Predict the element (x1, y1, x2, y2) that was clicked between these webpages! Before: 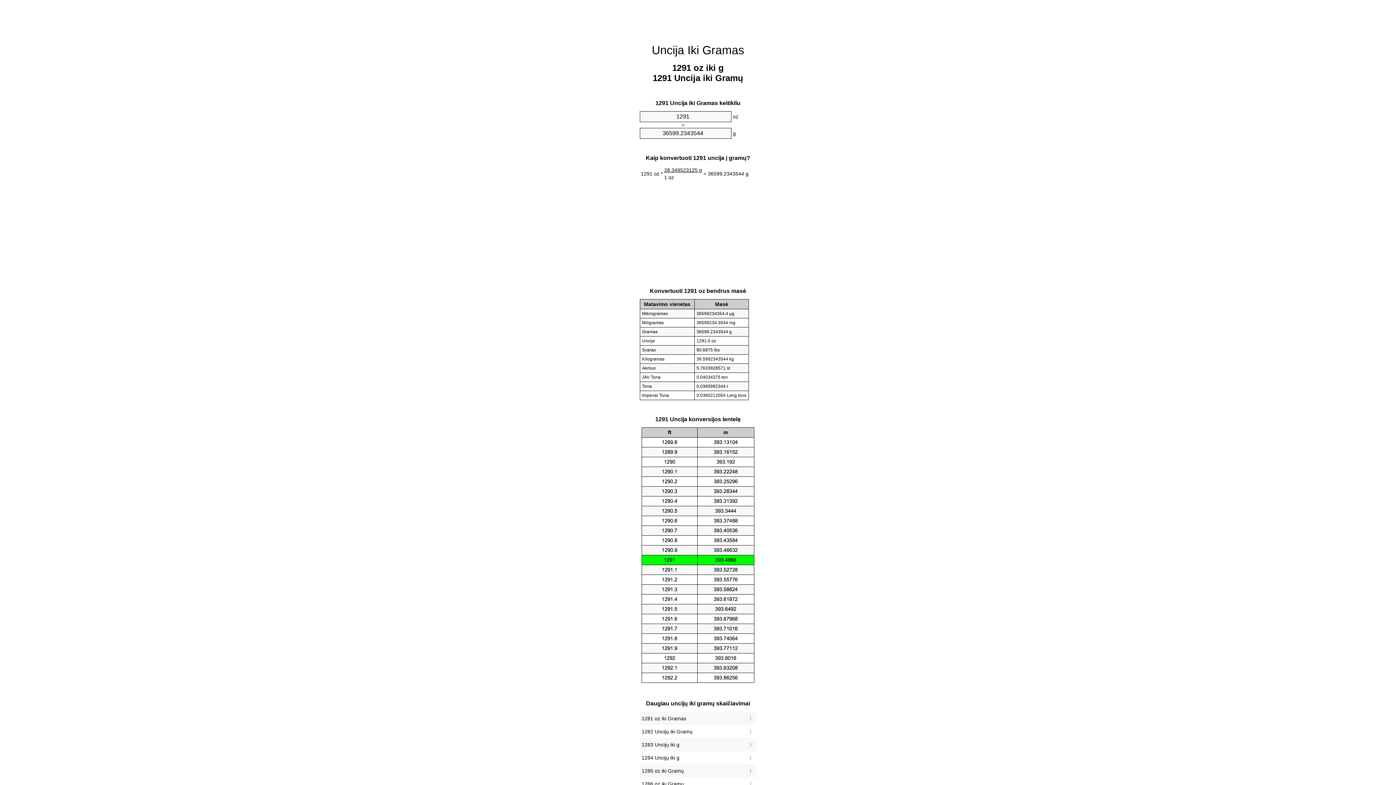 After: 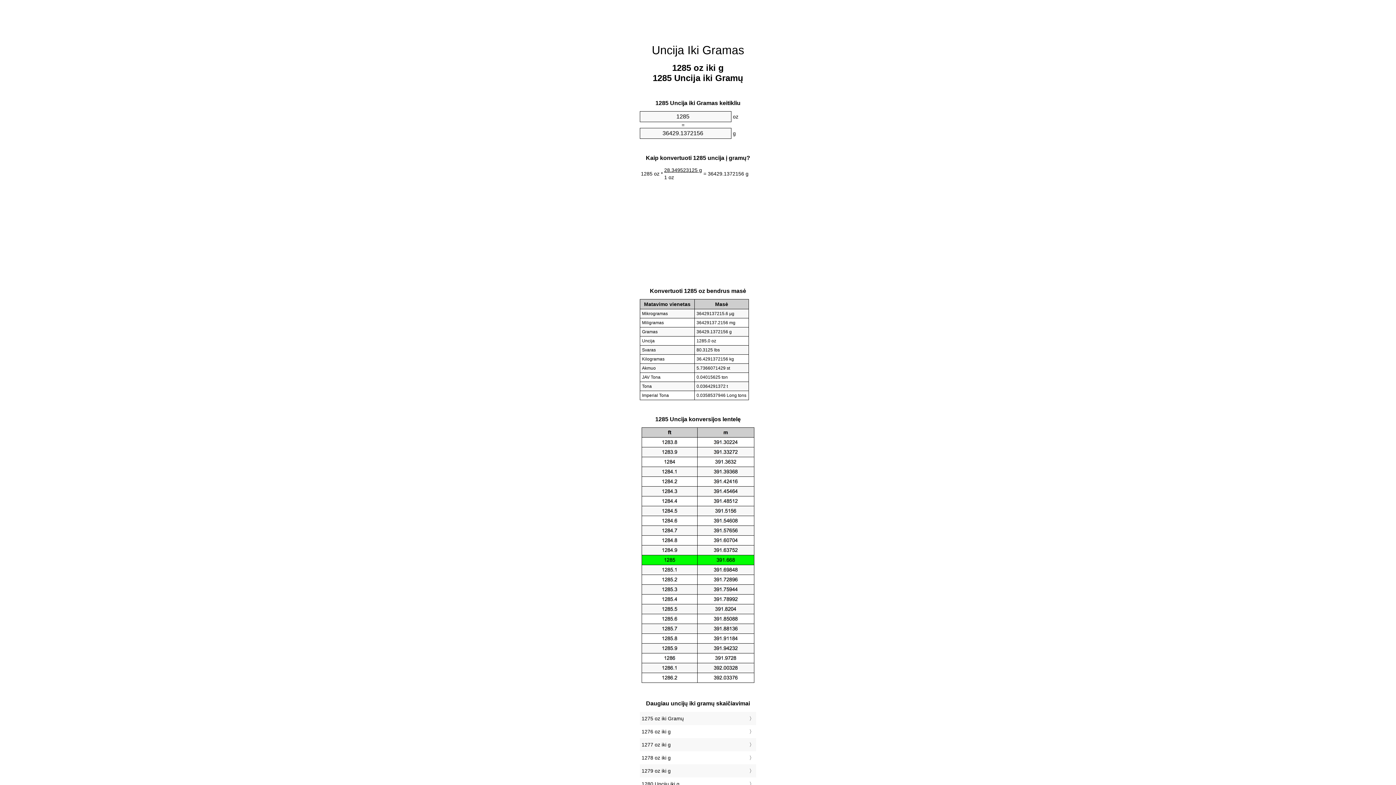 Action: bbox: (641, 766, 754, 776) label: 1285 oz iki Gramų